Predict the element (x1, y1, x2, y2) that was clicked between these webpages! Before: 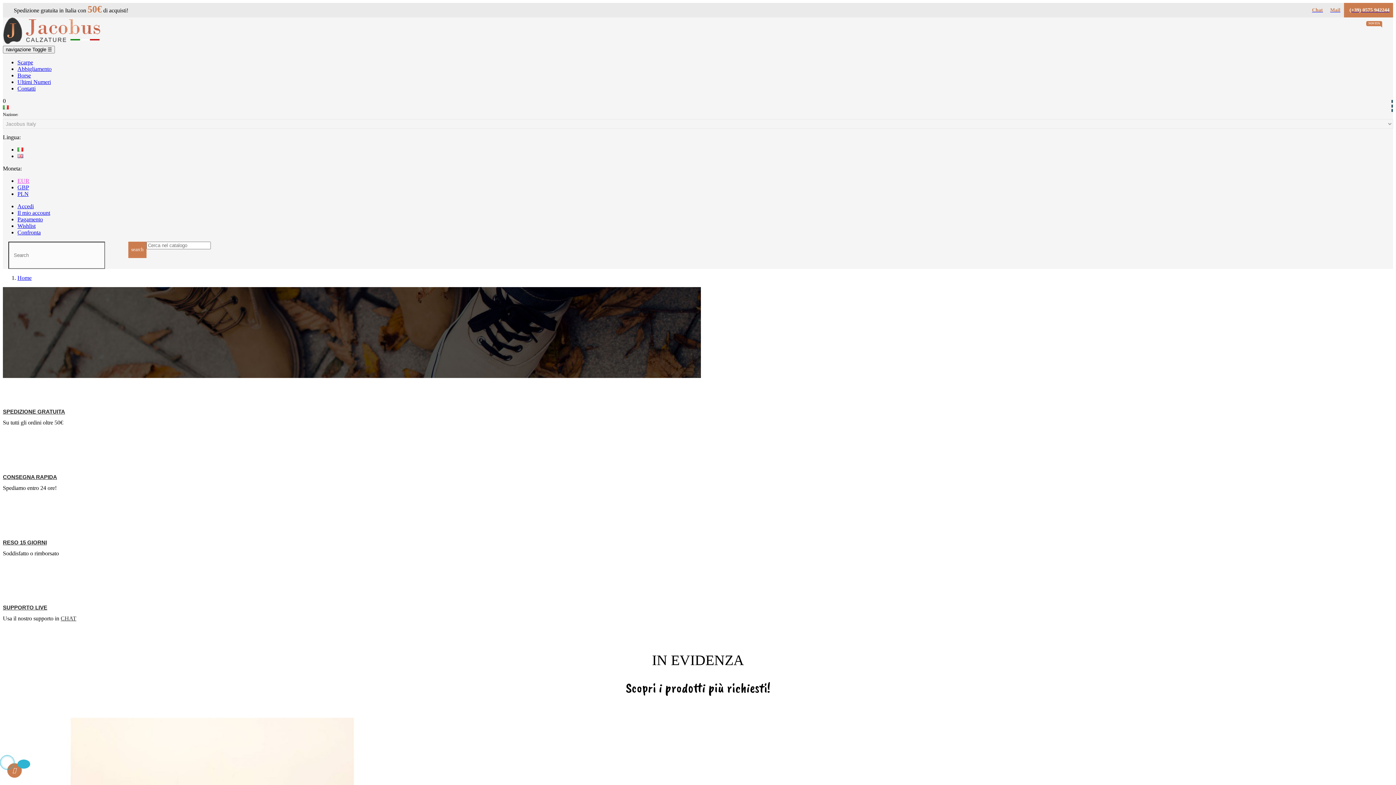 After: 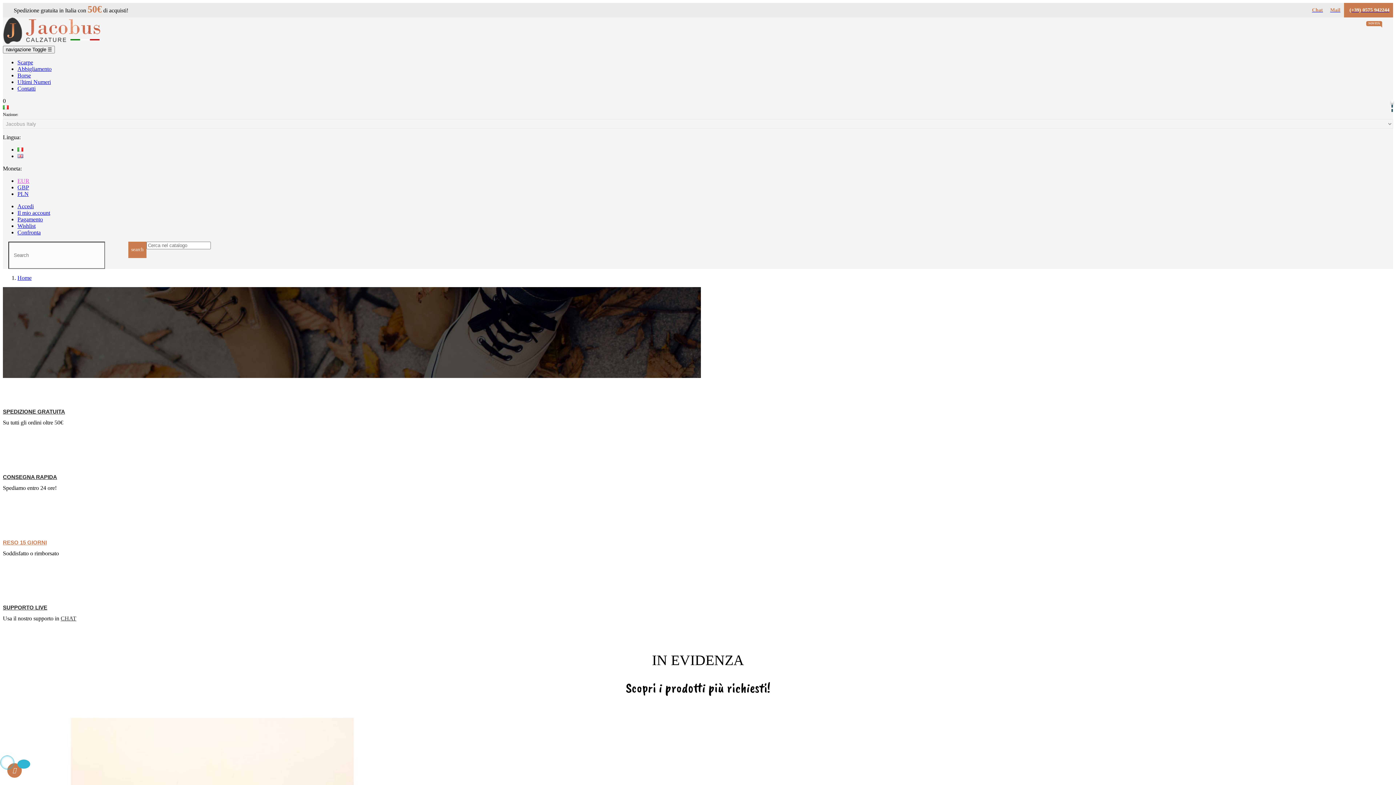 Action: label: RESO 15 GIORNI bbox: (2, 539, 46, 545)